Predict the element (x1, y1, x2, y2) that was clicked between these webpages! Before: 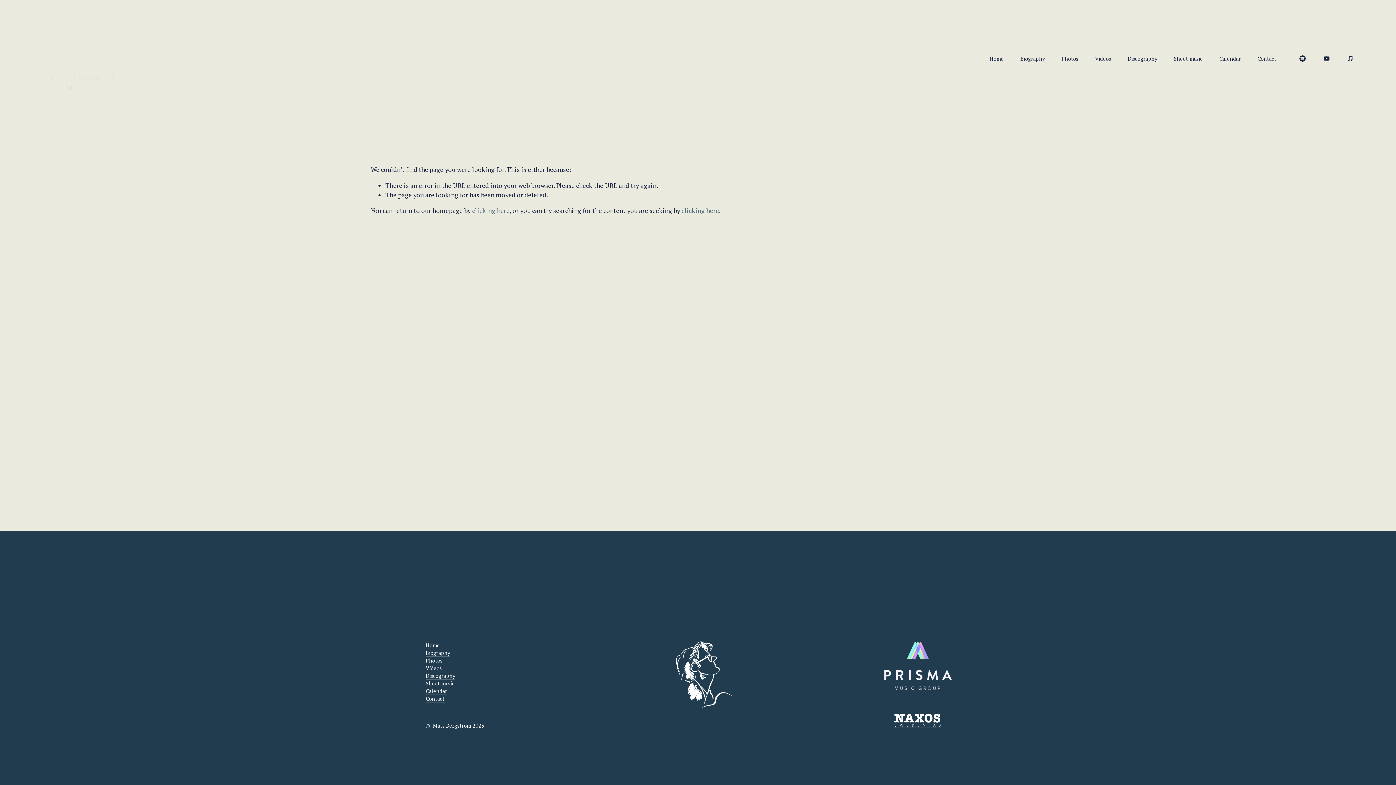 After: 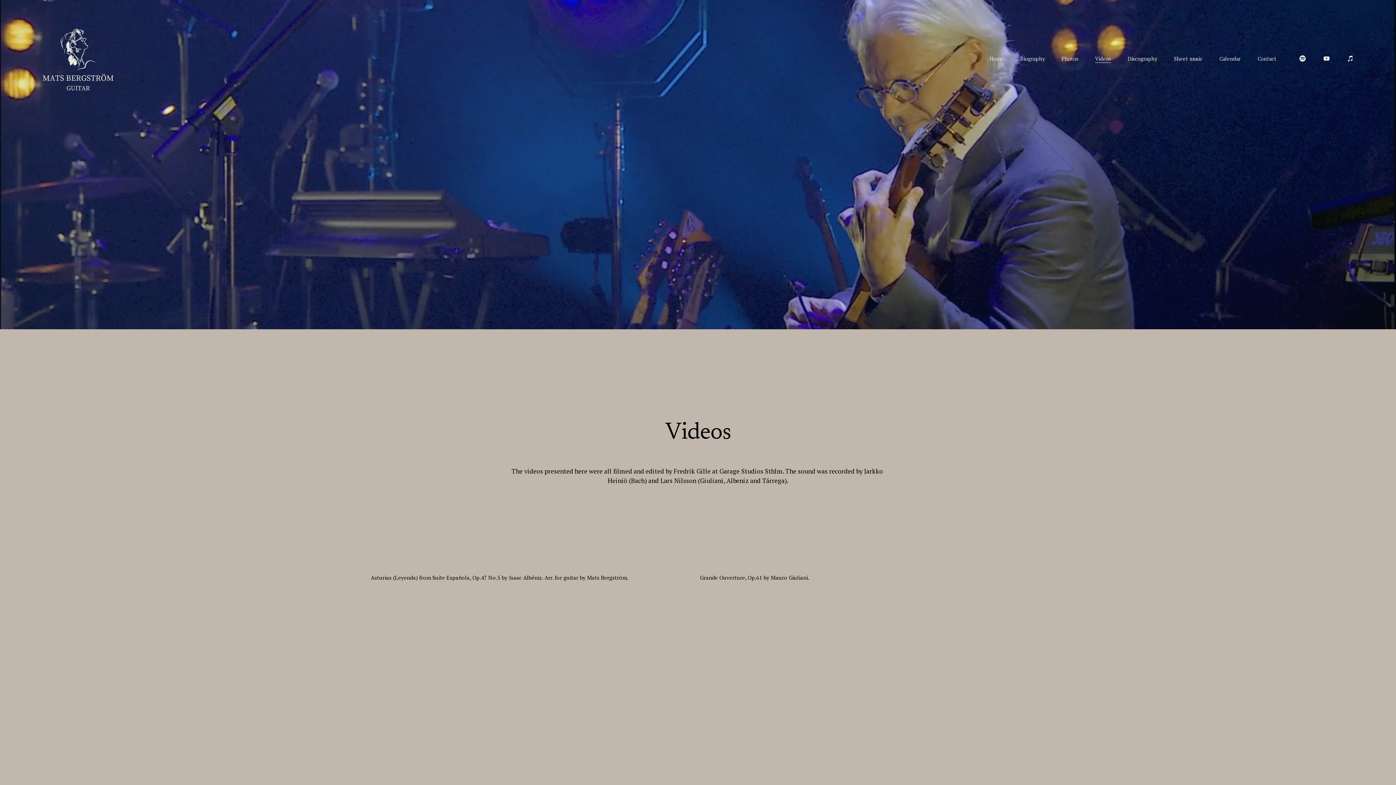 Action: label: Videos bbox: (425, 664, 441, 672)